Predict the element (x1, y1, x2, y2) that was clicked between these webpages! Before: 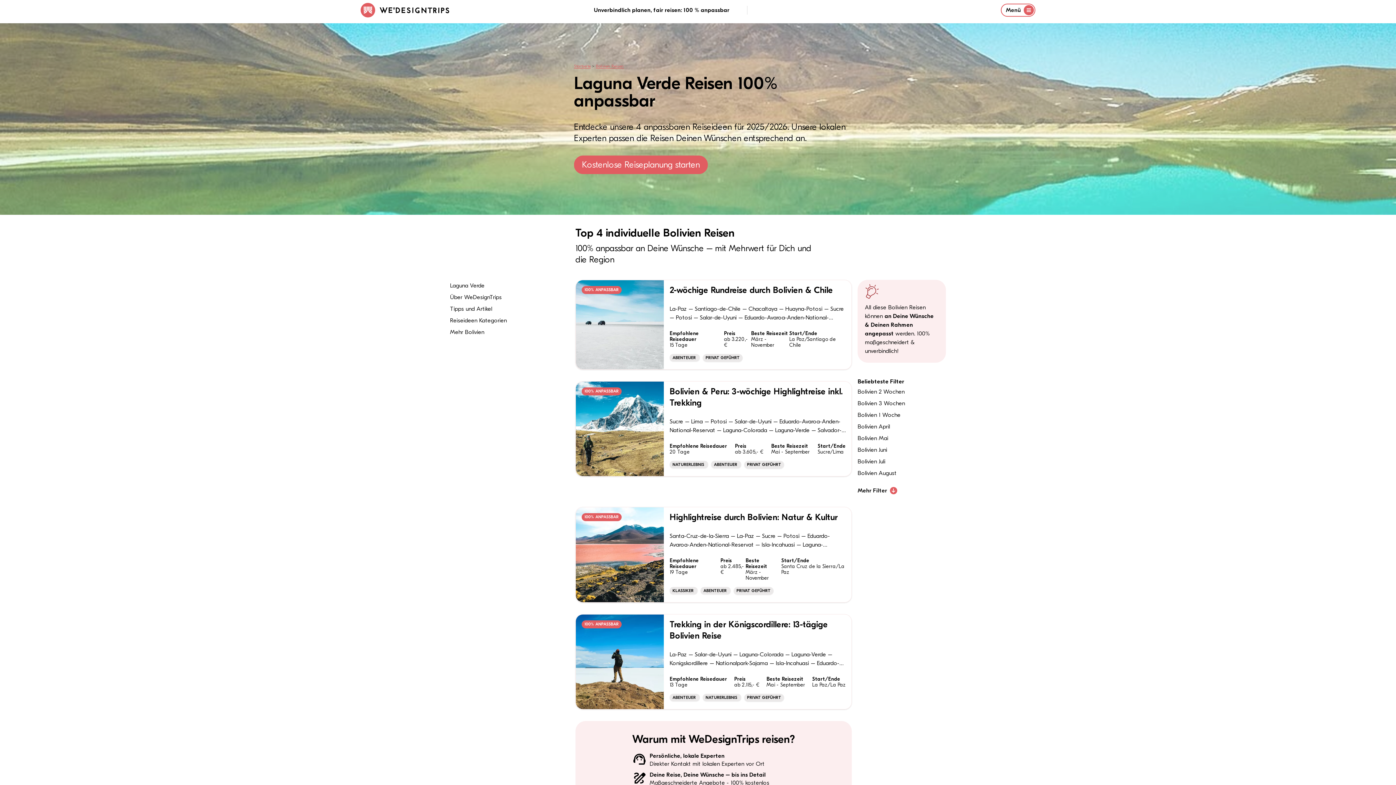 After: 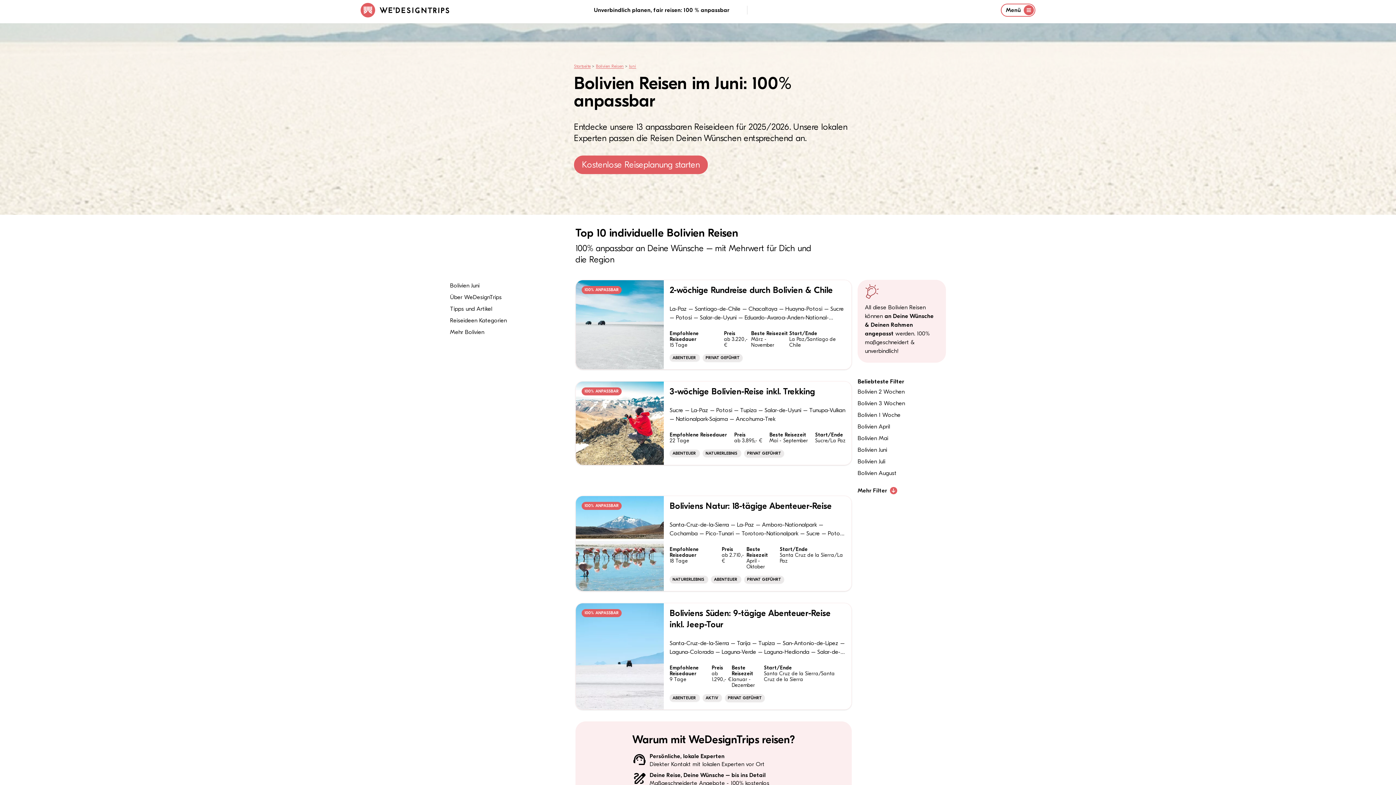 Action: bbox: (857, 445, 887, 454) label: Bolivien Juni